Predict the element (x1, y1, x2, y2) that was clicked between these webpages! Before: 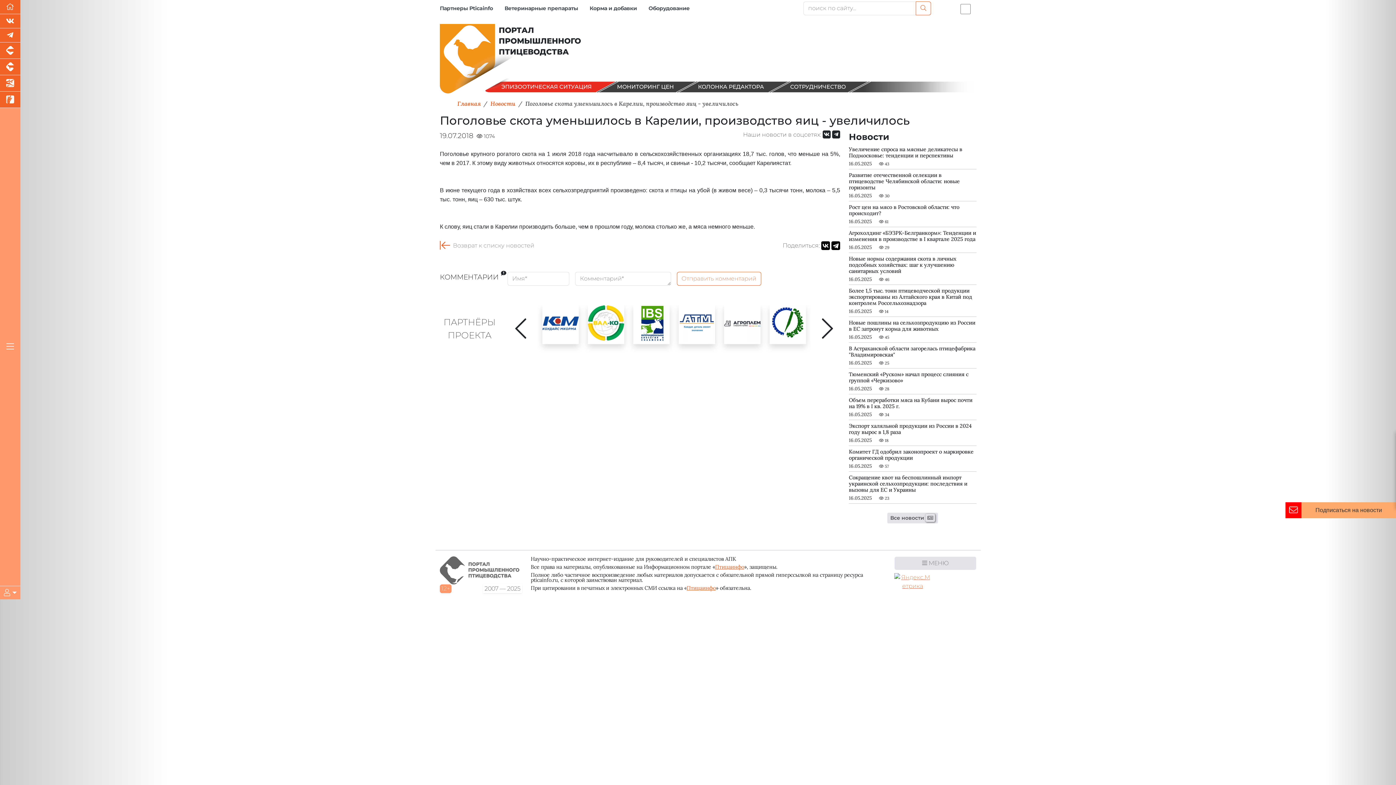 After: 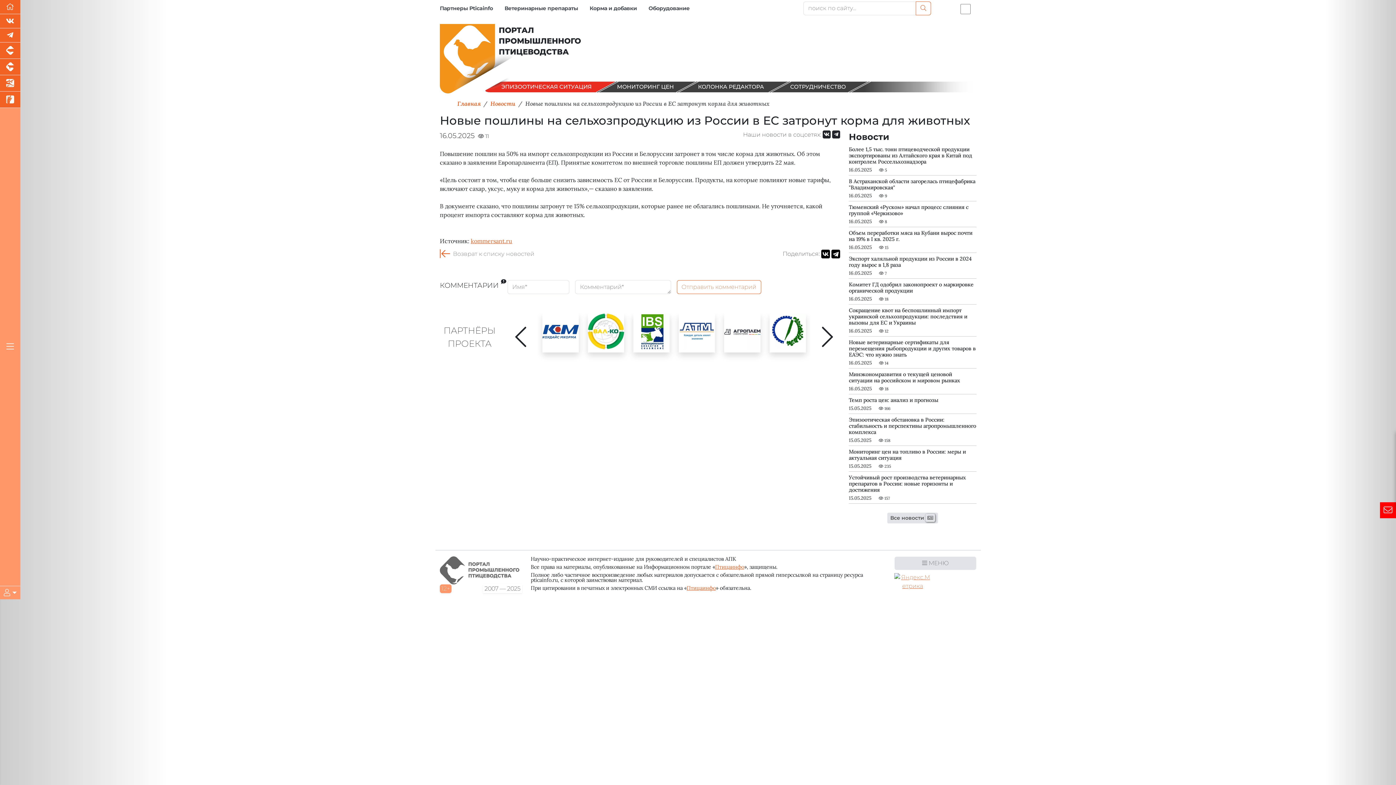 Action: bbox: (849, 319, 976, 332) label: Новые пошлины на сельхозпродукцию из России в ЕС затронут корма для животных